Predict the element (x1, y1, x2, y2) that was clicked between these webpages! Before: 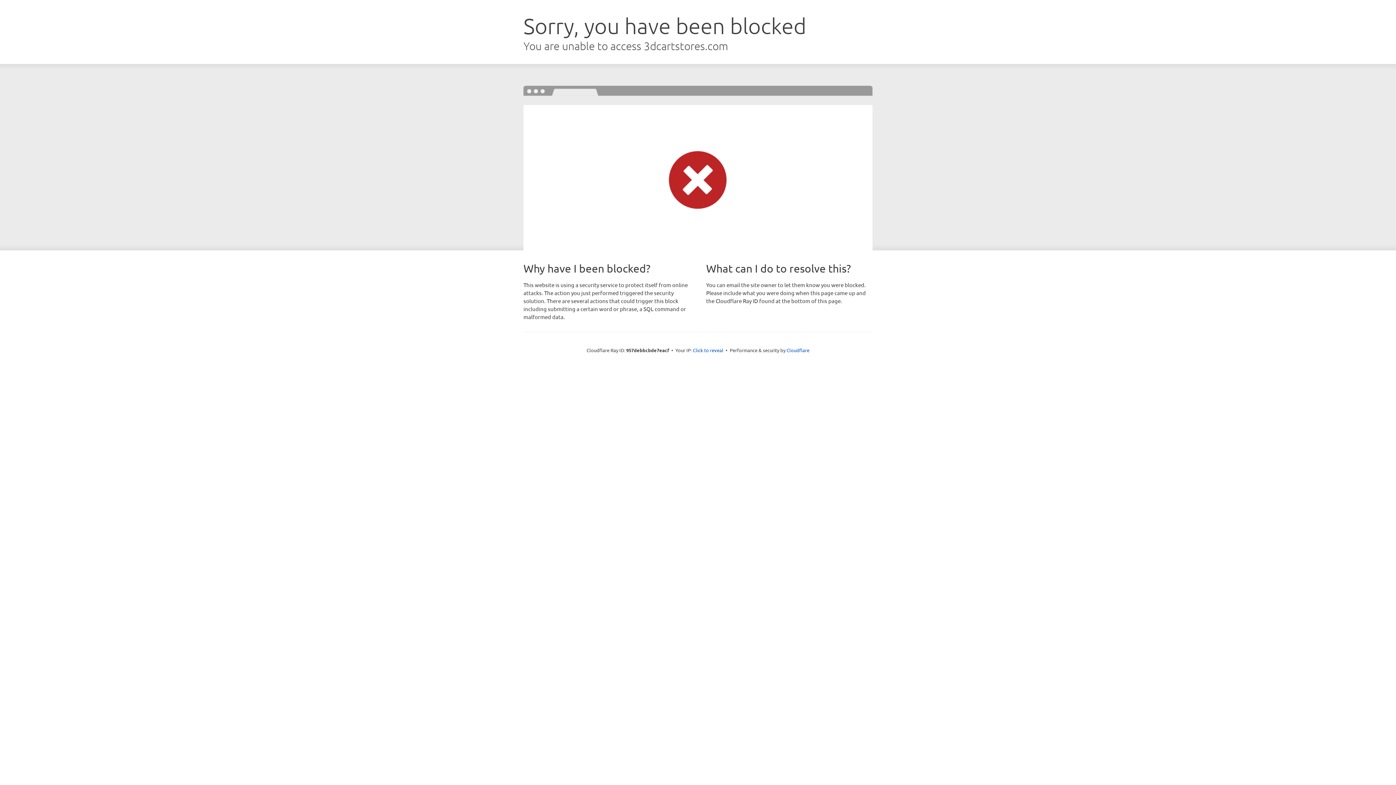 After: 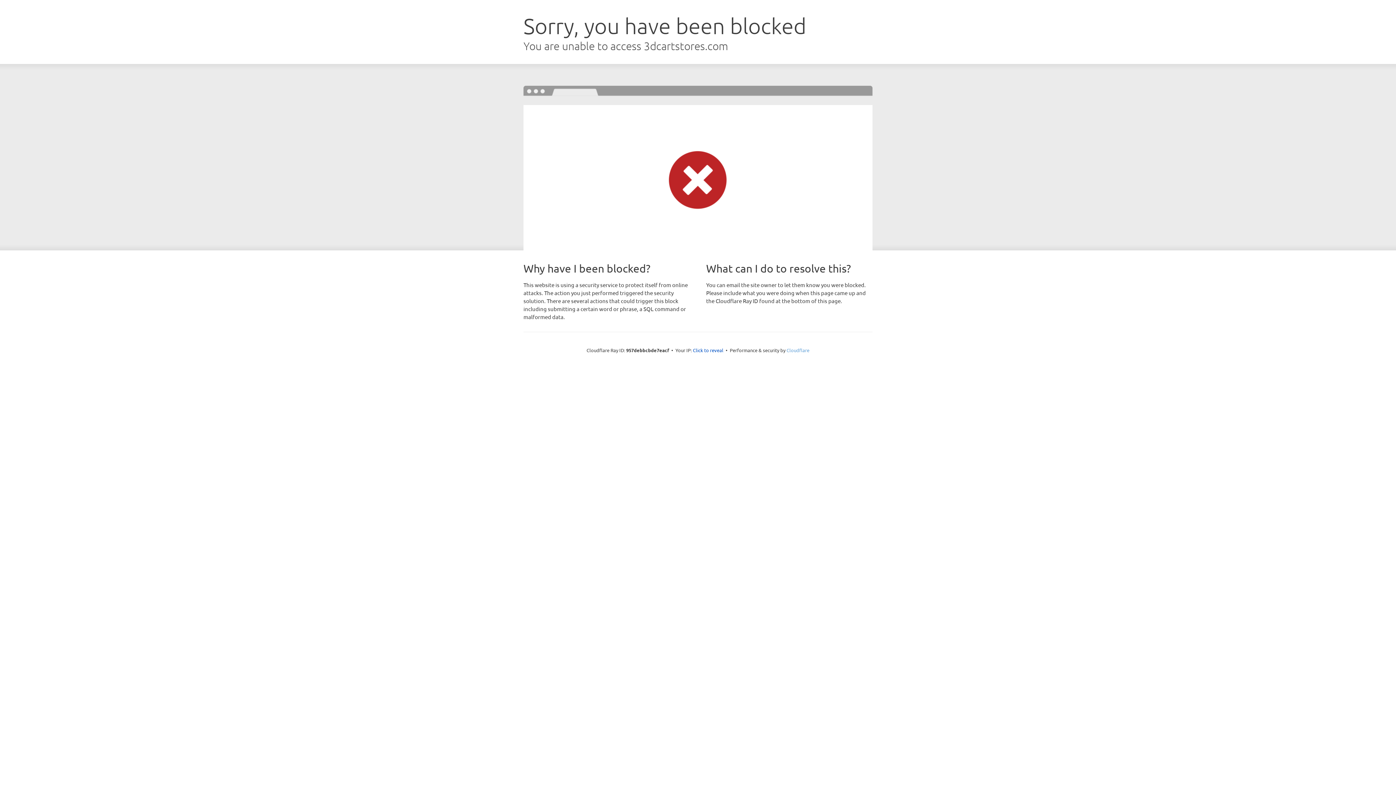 Action: label: Cloudflare bbox: (786, 347, 809, 353)